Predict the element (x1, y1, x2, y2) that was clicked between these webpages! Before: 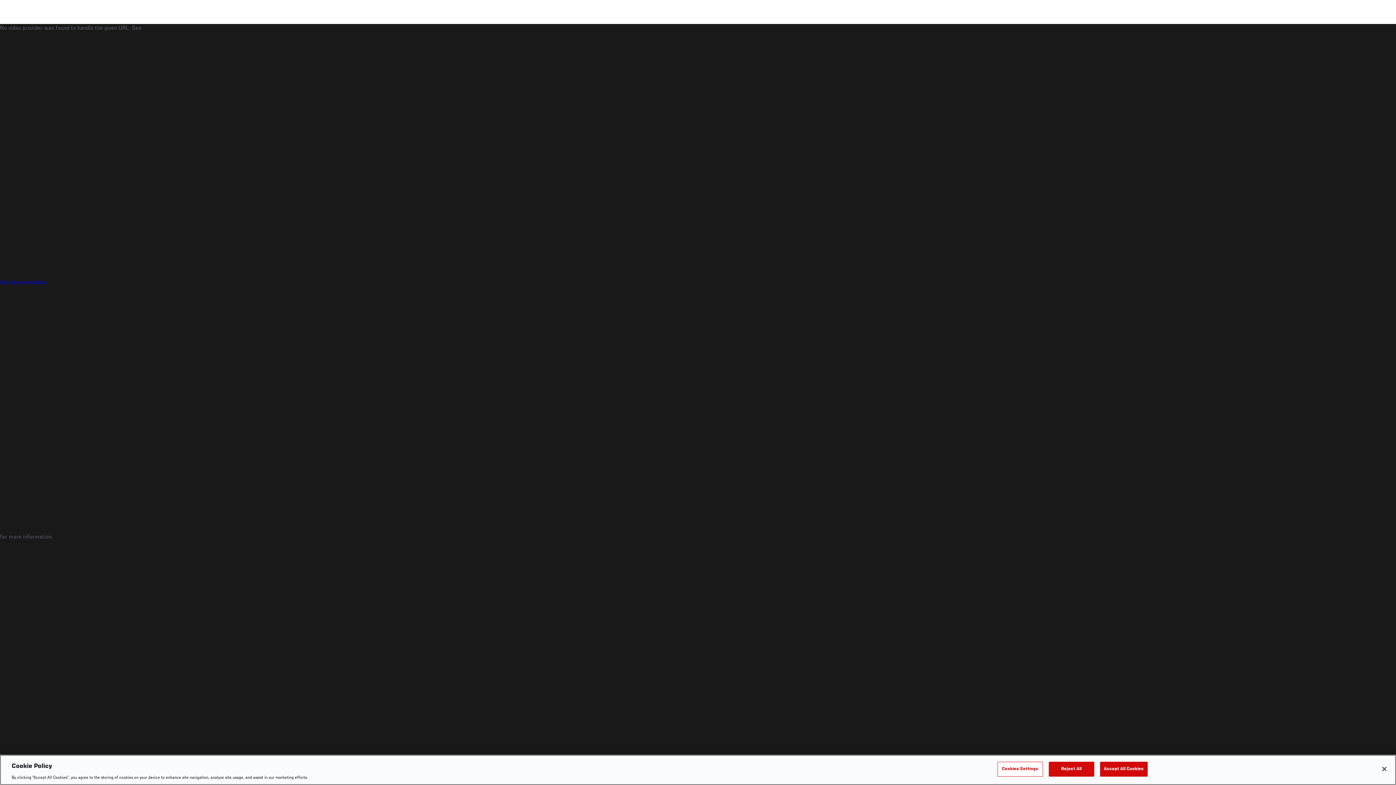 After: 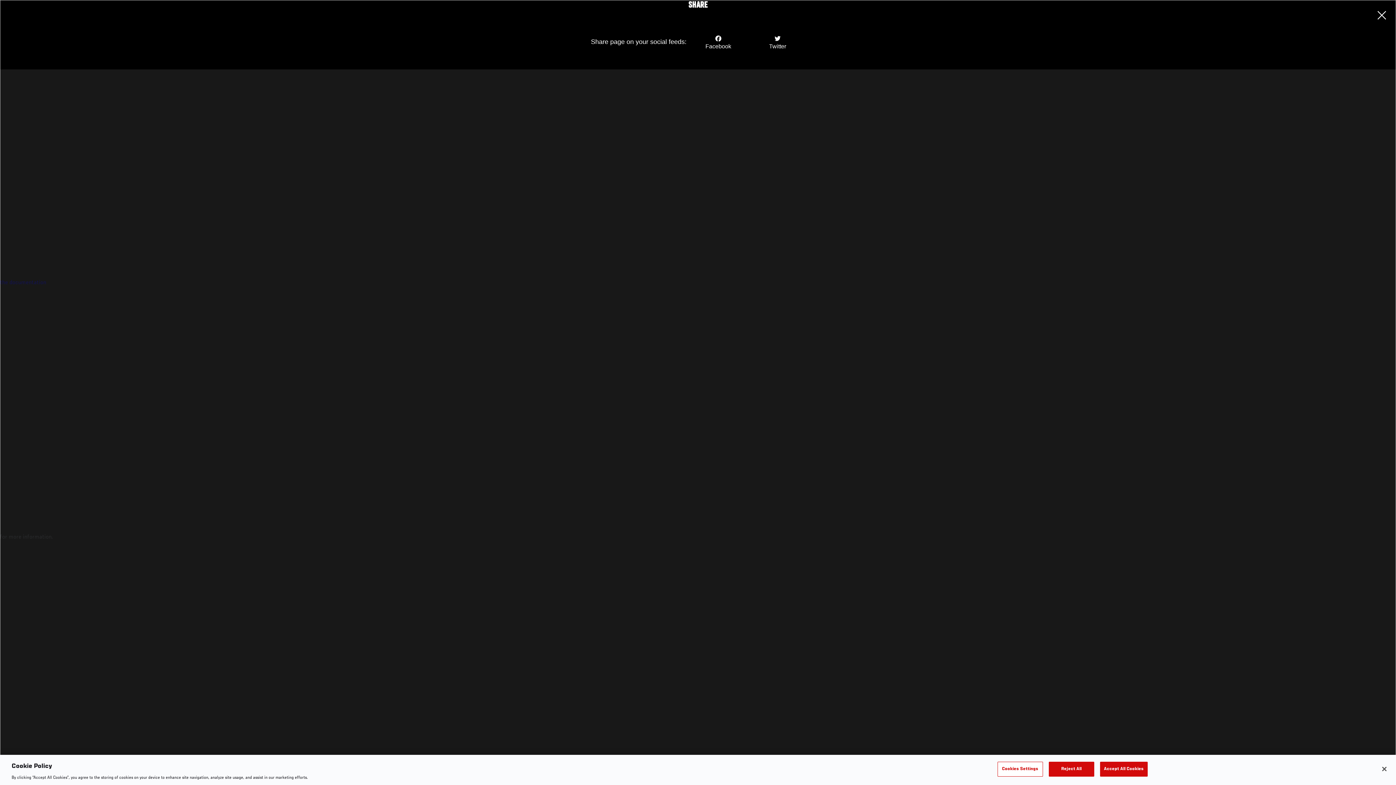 Action: label: SHARE bbox: (1322, 30, 1374, 53)